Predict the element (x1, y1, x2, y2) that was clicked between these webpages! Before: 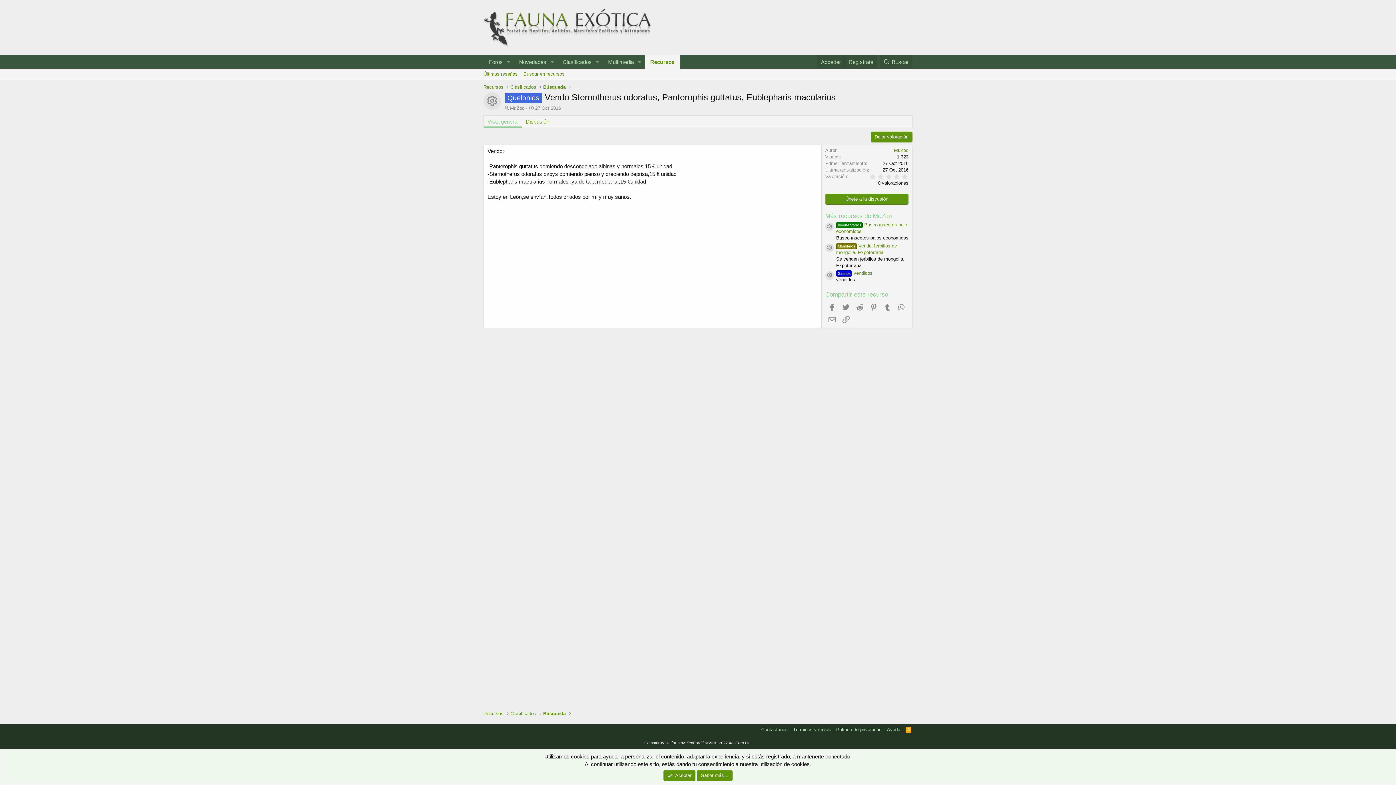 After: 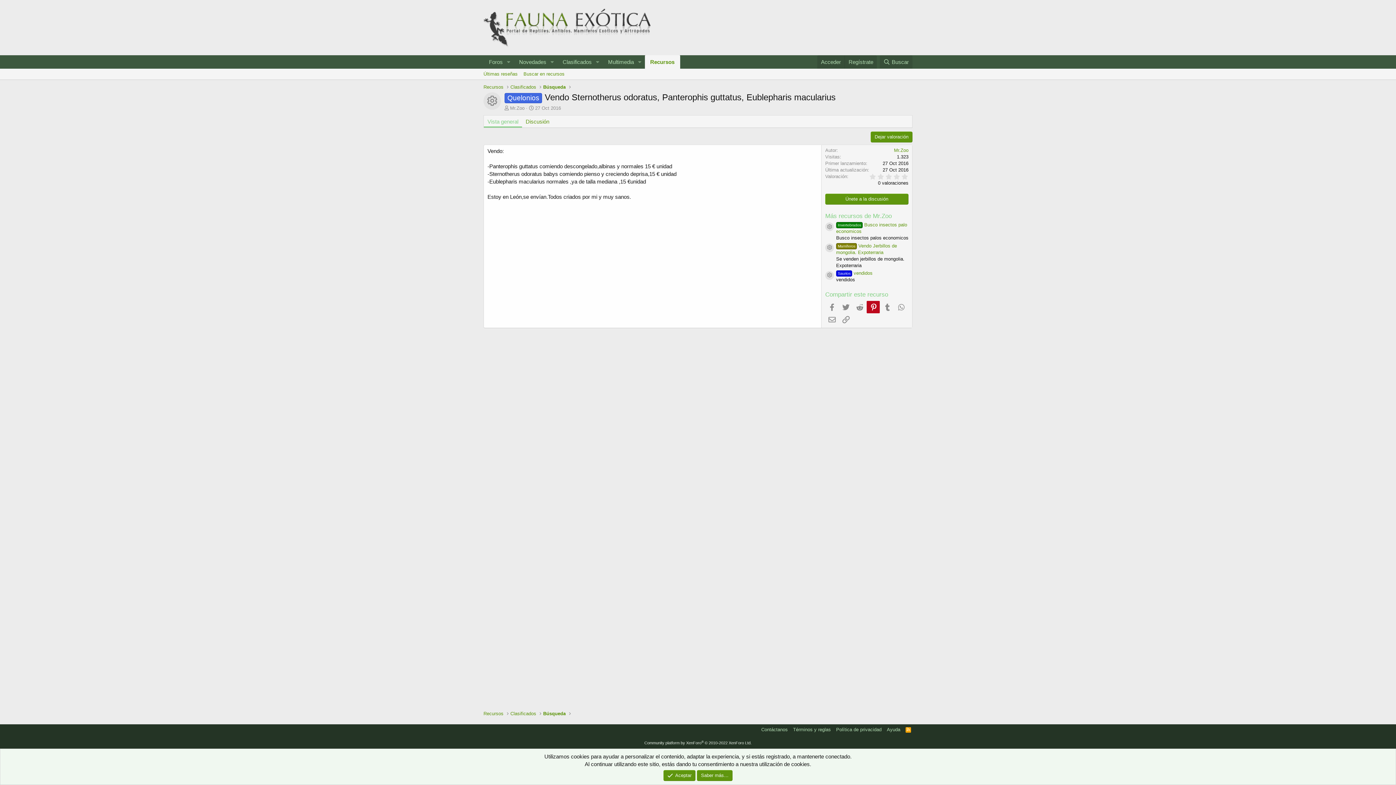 Action: bbox: (867, 301, 879, 313) label: Pinterest